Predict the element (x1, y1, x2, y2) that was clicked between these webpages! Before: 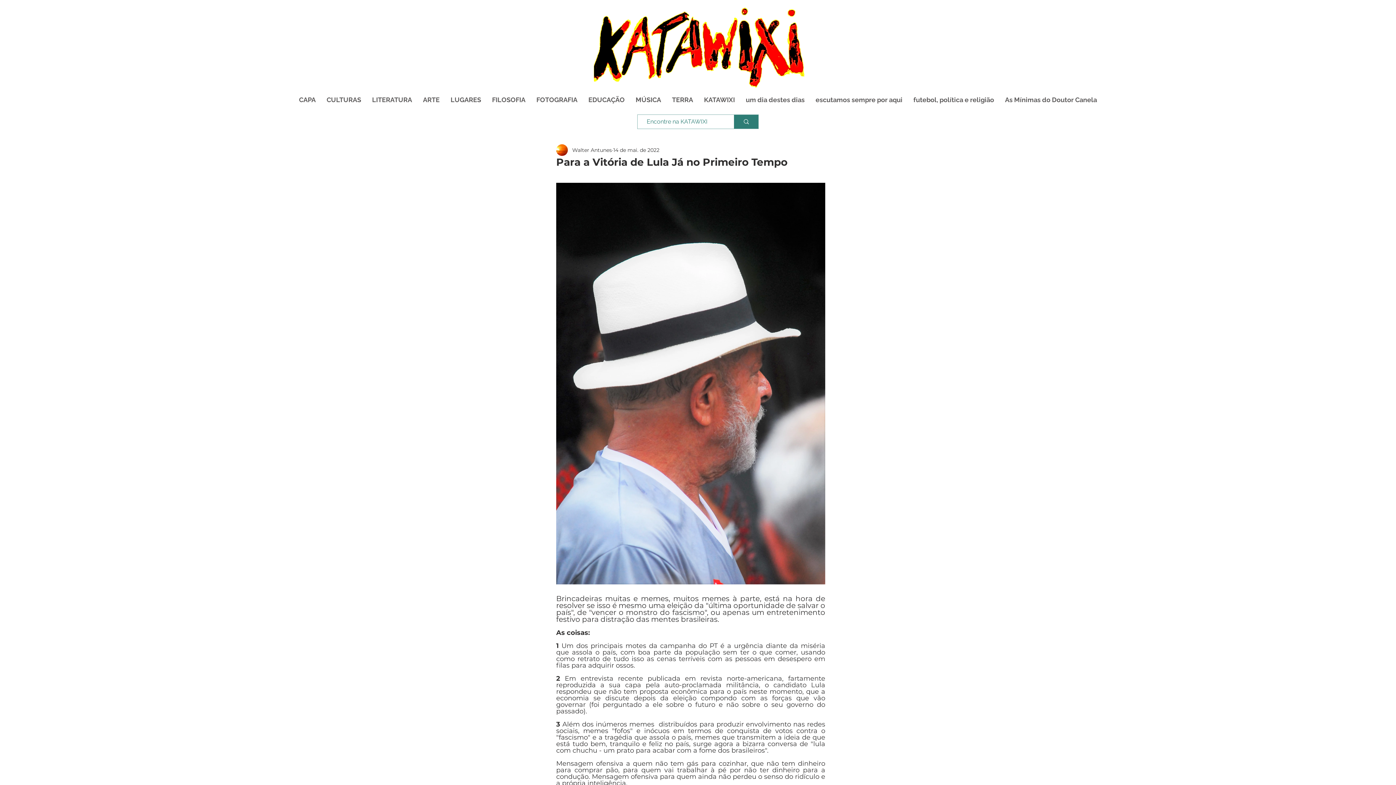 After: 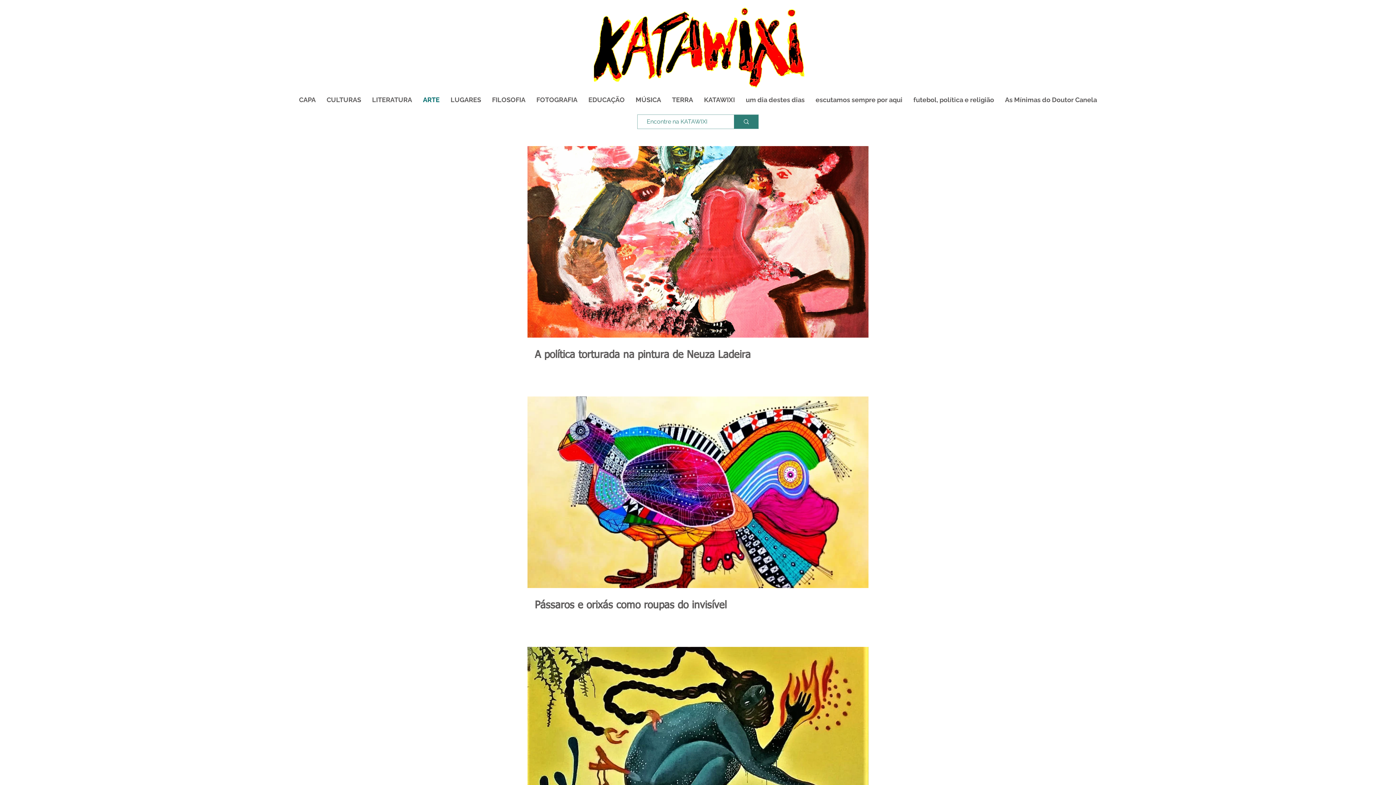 Action: bbox: (417, 91, 445, 108) label: ARTE